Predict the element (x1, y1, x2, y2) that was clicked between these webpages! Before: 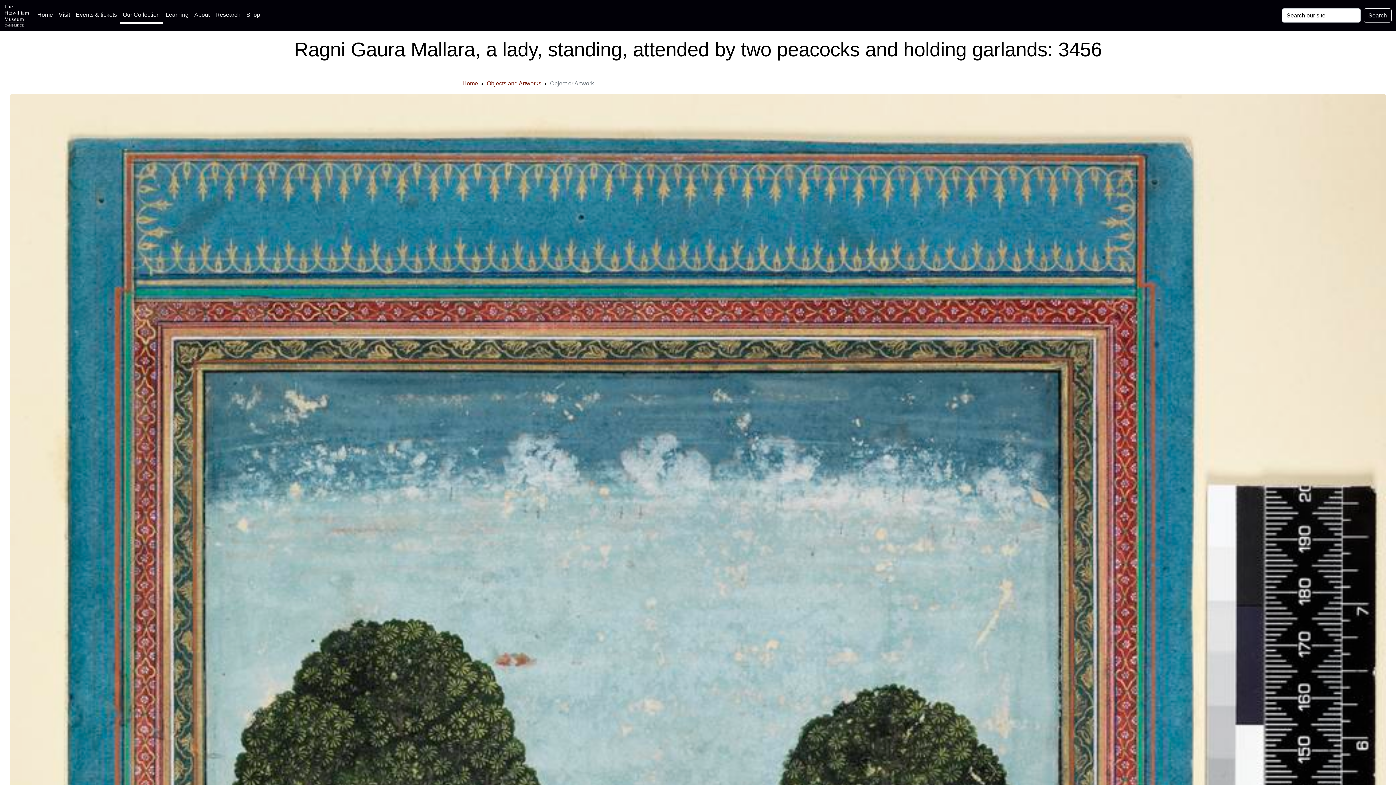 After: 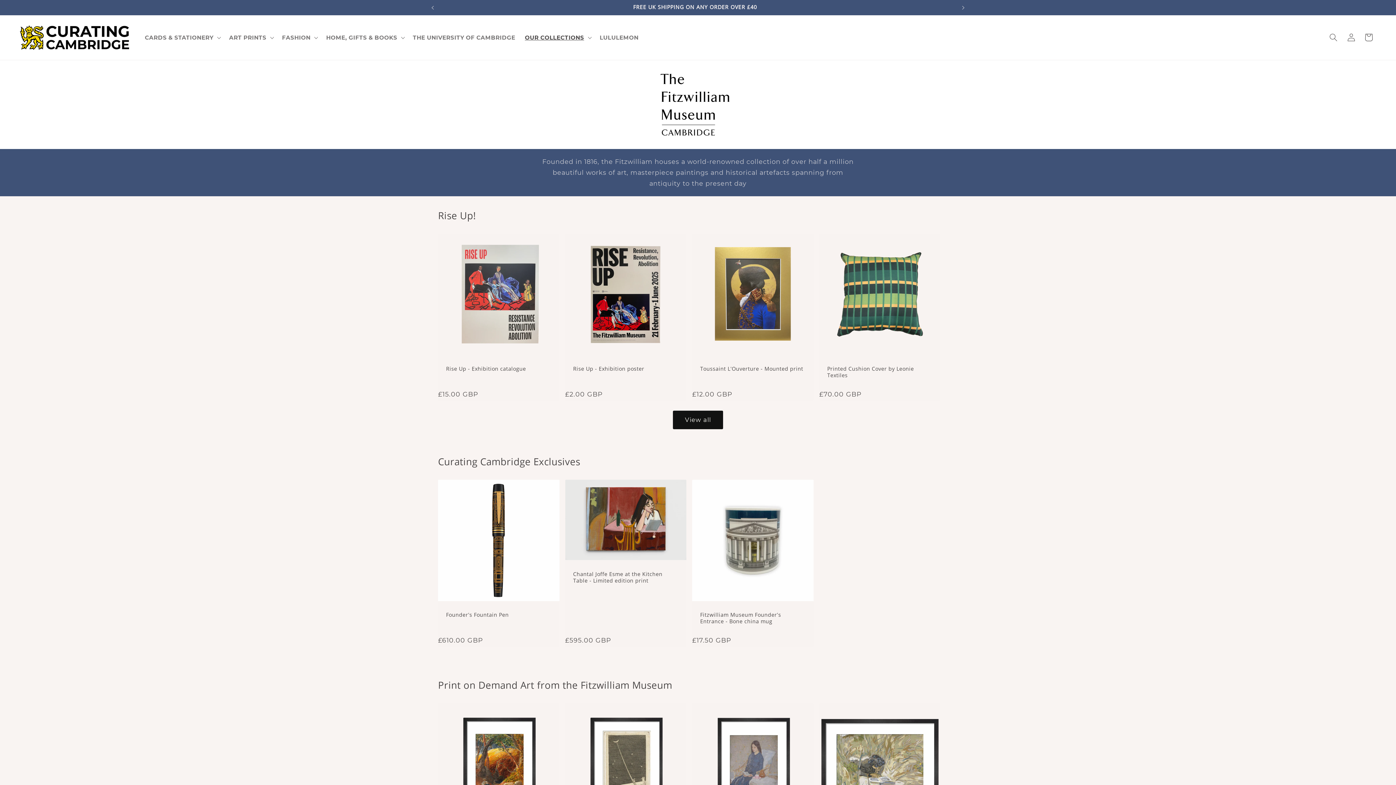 Action: bbox: (243, 7, 263, 22) label: Shop